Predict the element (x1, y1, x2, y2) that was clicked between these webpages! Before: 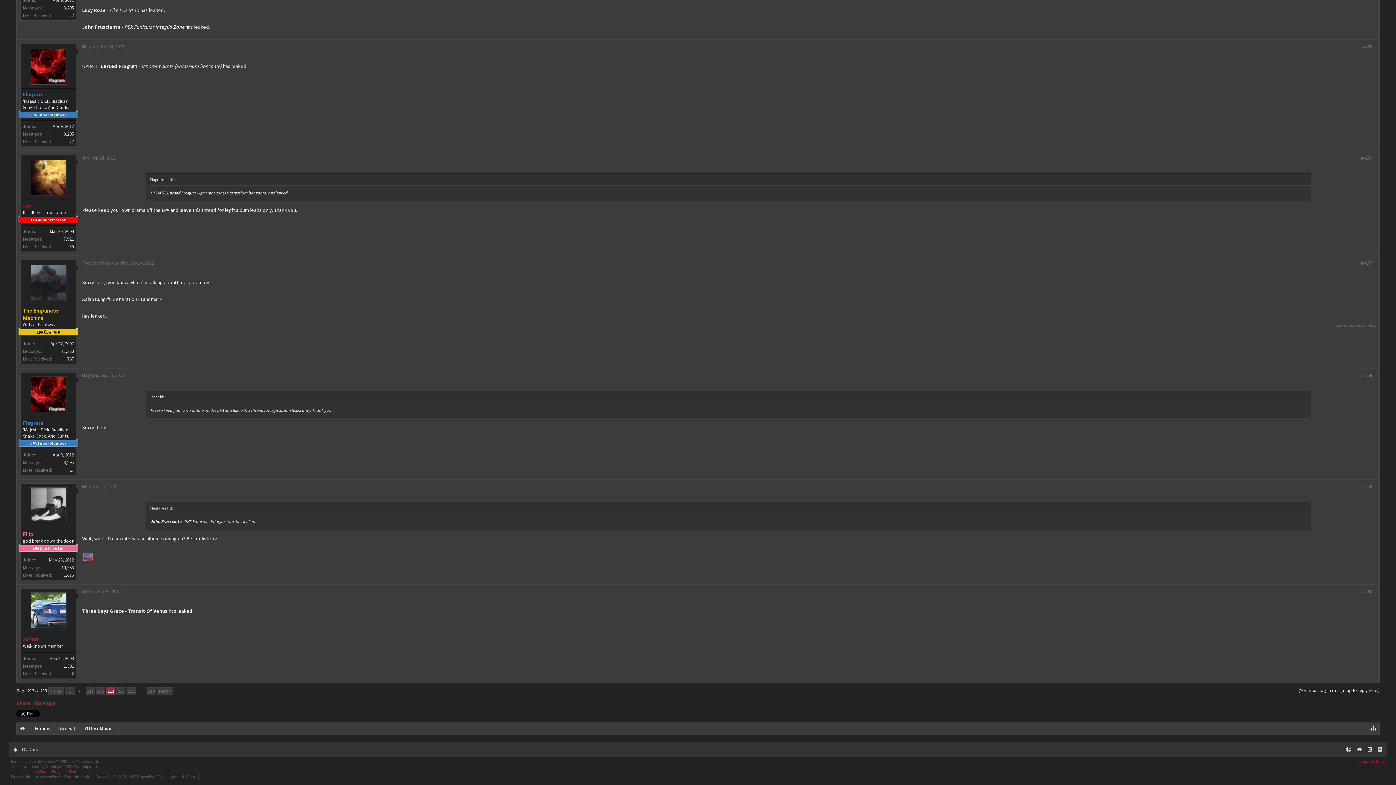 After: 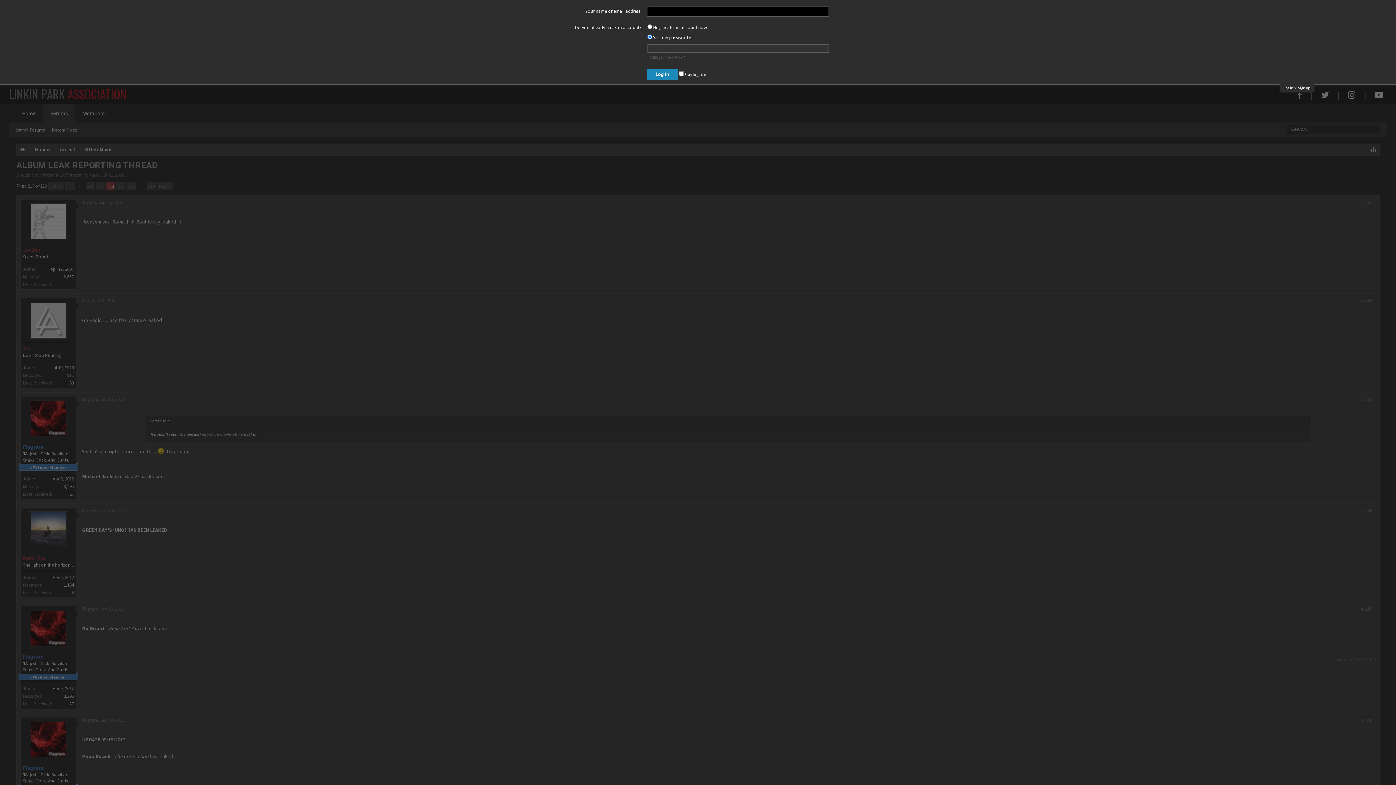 Action: bbox: (1298, 686, 1380, 694) label: (You must log in or sign up to reply here.)